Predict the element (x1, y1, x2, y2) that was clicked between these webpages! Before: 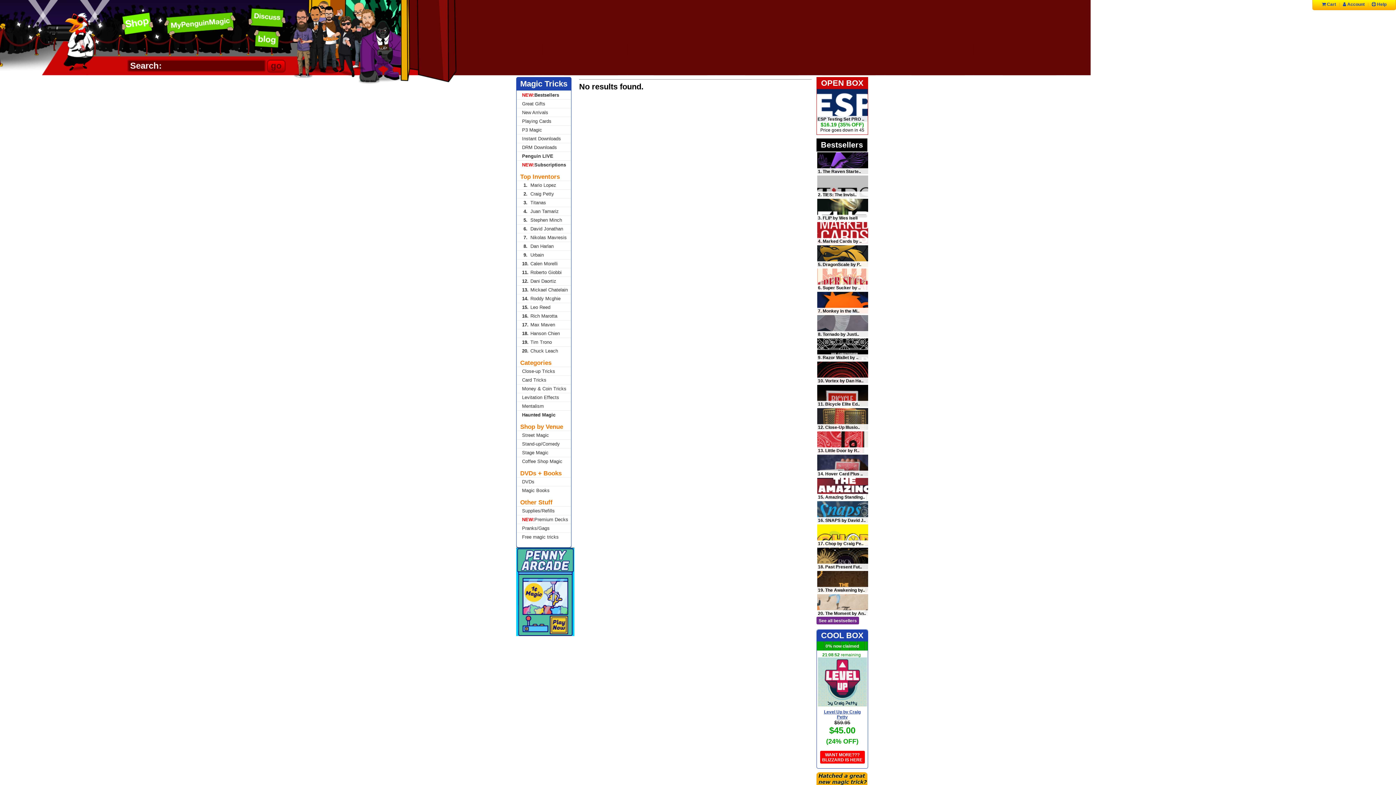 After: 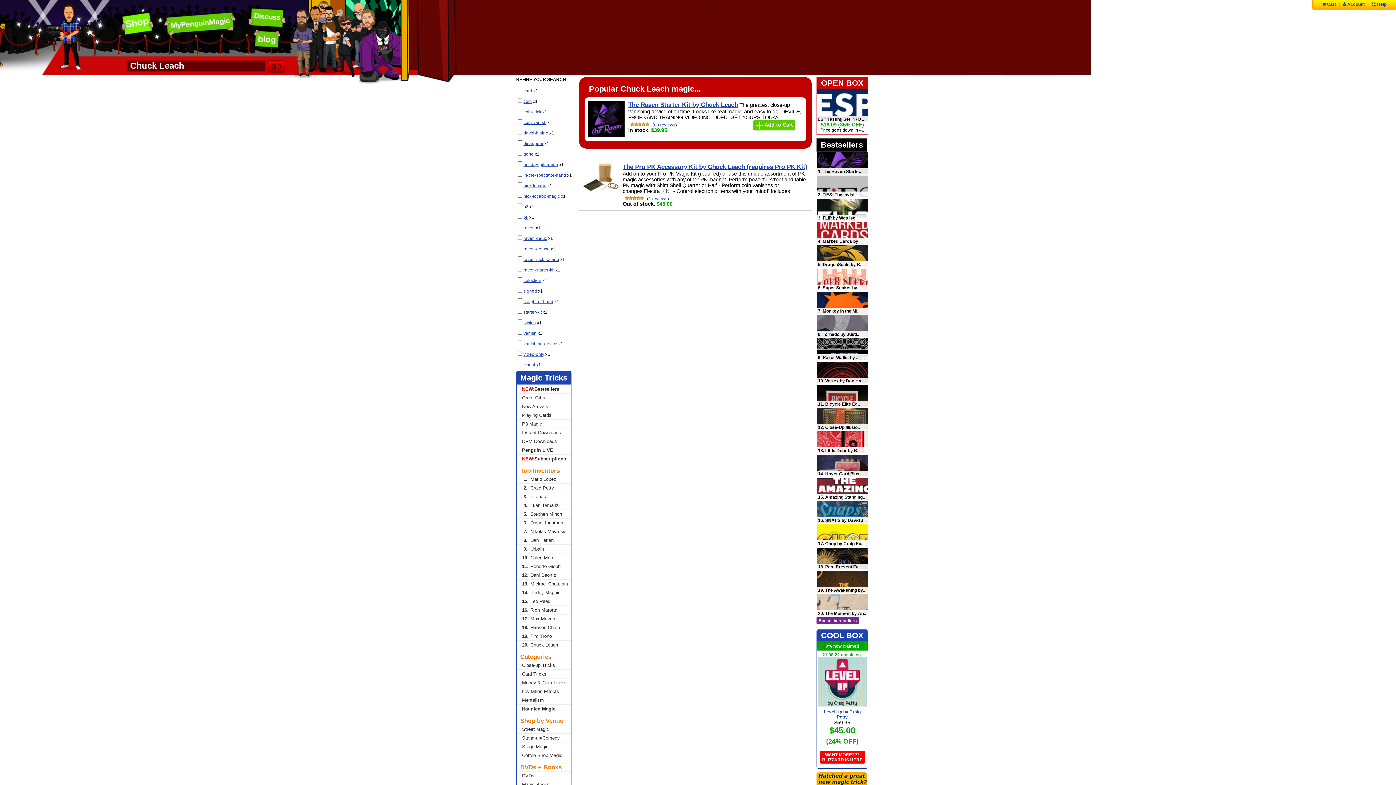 Action: bbox: (516, 346, 571, 355) label: 20.Chuck Leach